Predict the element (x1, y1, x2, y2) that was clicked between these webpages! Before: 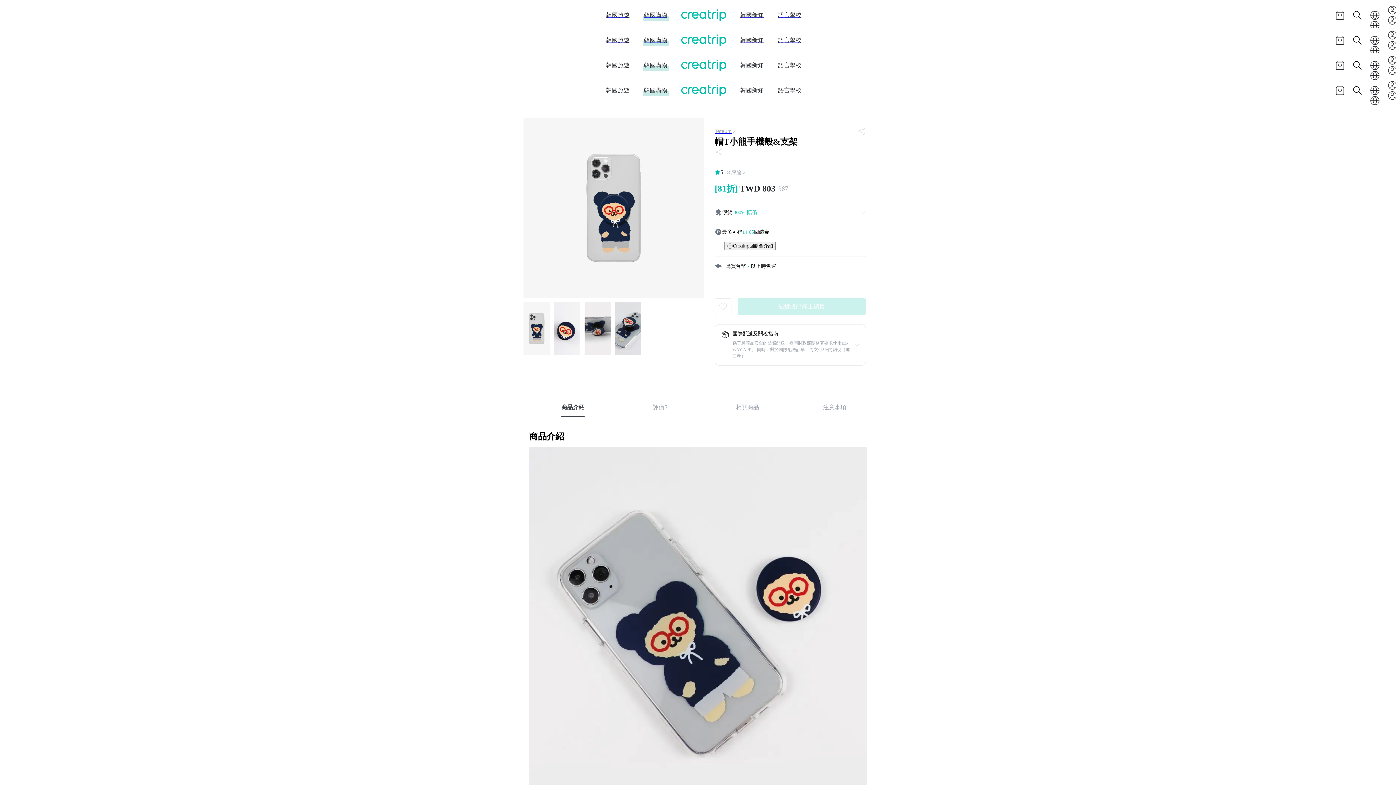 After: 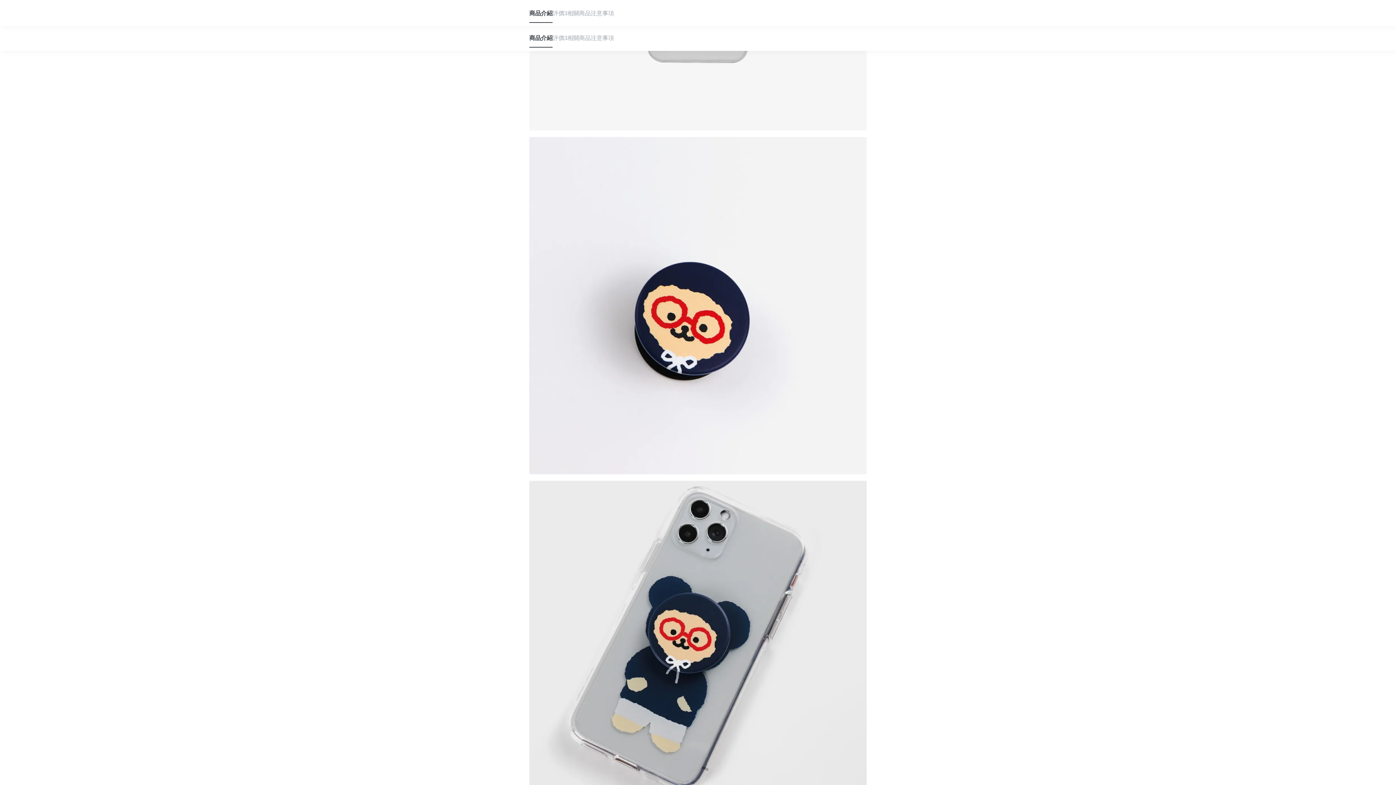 Action: bbox: (727, 168, 746, 176) label: 3 評論